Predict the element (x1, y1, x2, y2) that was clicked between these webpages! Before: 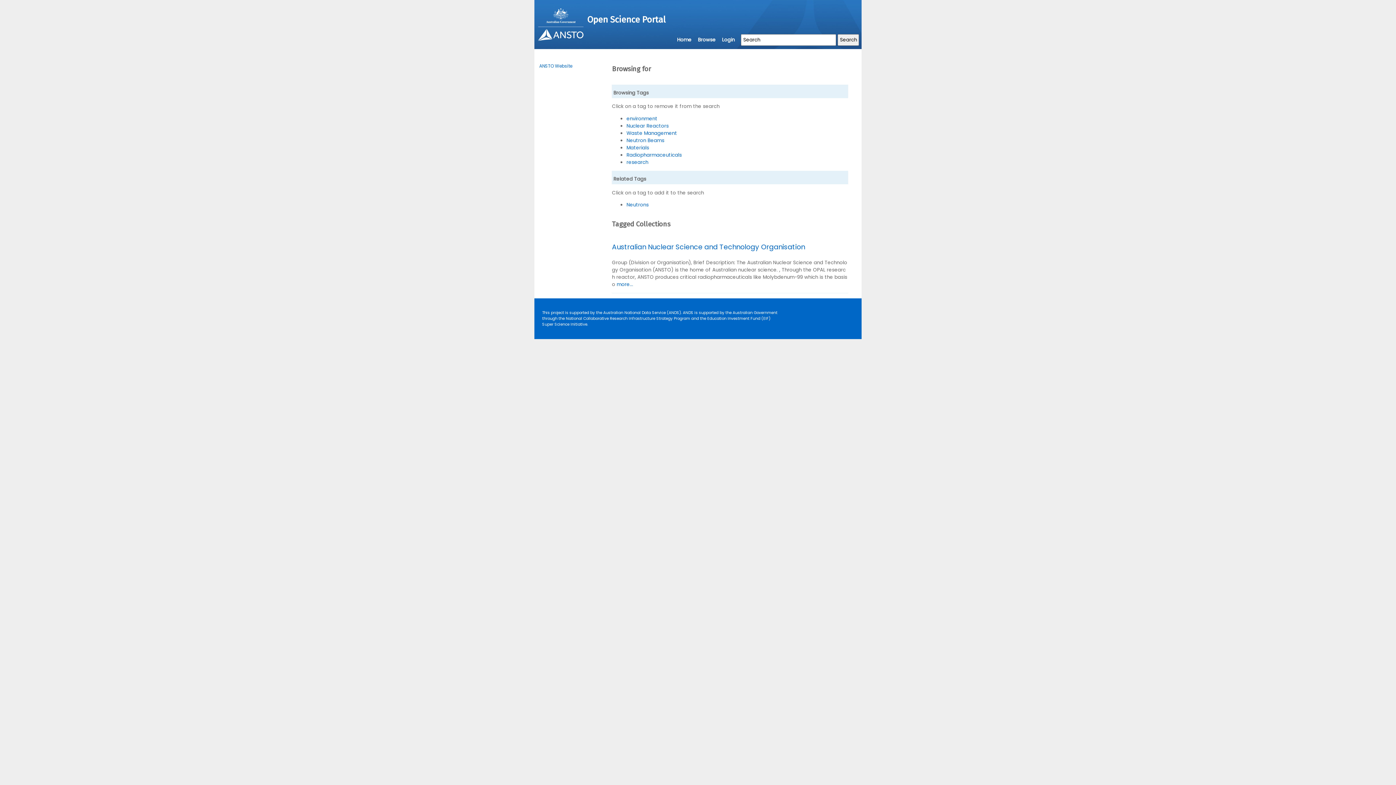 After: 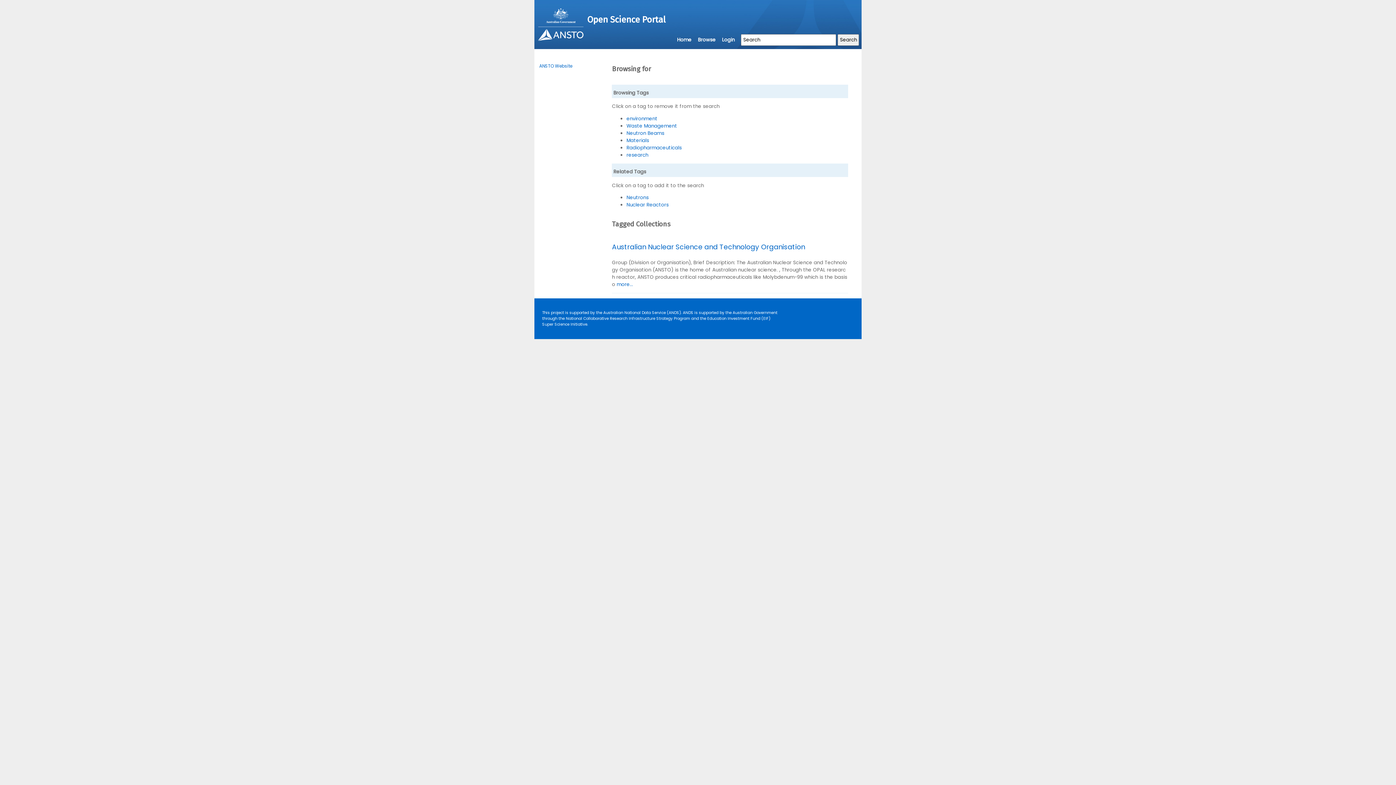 Action: bbox: (626, 122, 668, 129) label: Nuclear Reactors